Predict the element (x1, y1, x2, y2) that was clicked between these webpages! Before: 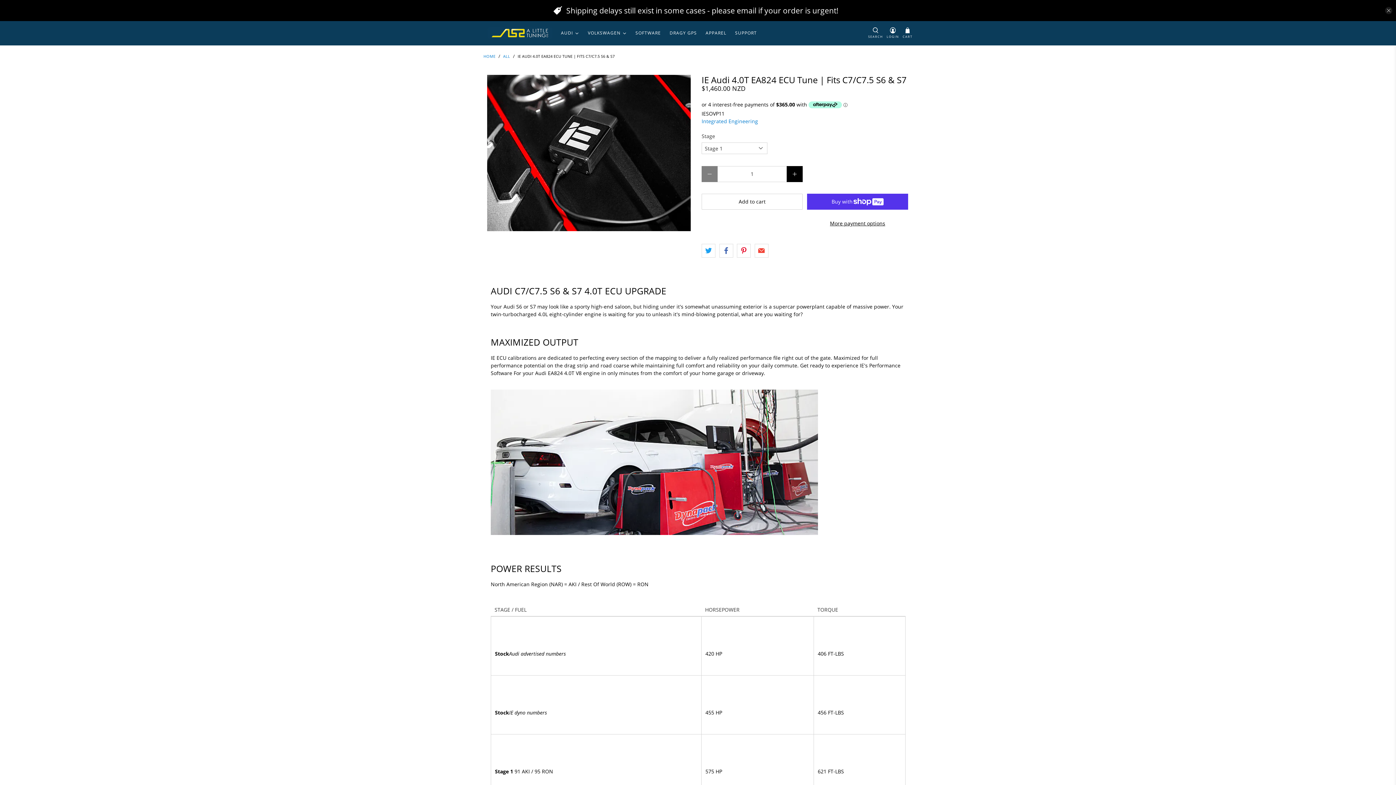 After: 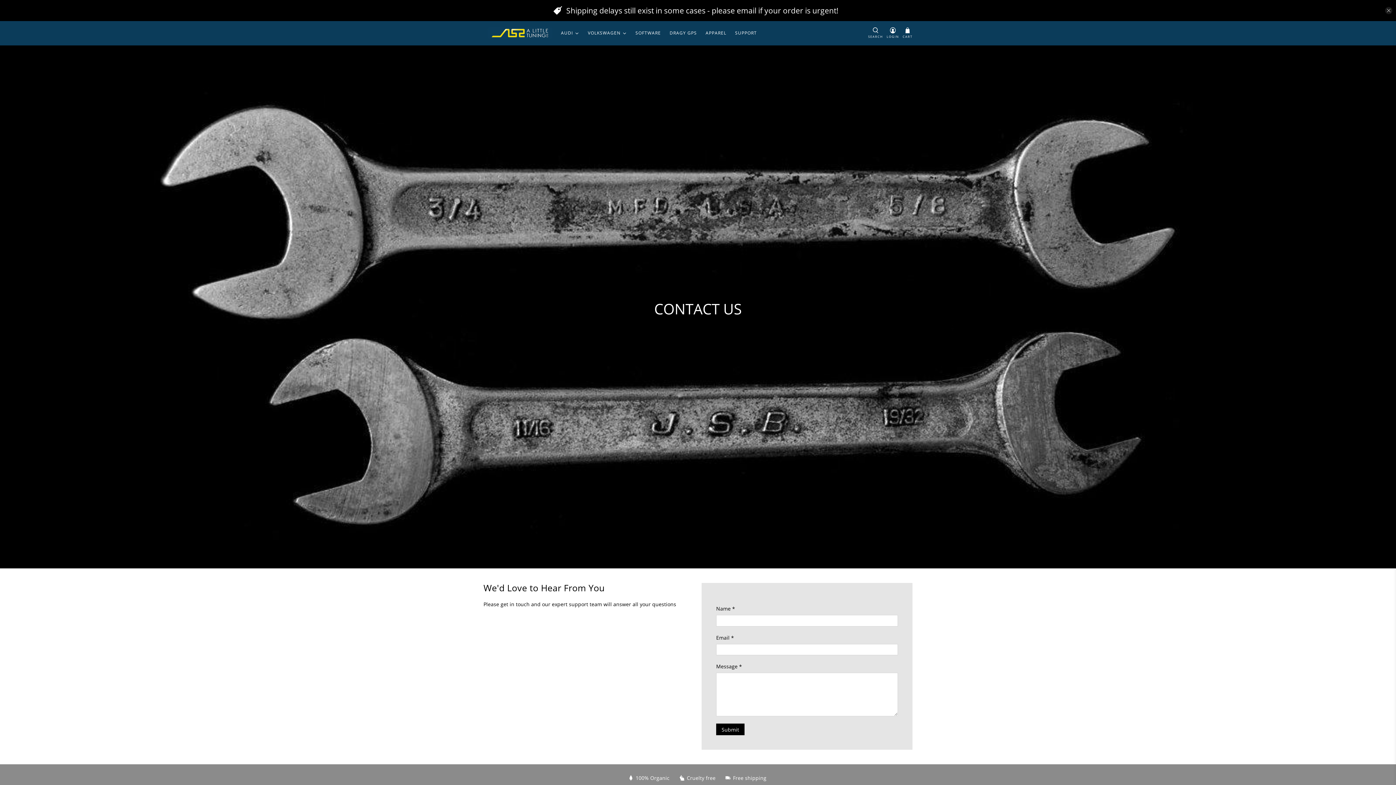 Action: label: SUPPORT bbox: (730, 20, 761, 45)